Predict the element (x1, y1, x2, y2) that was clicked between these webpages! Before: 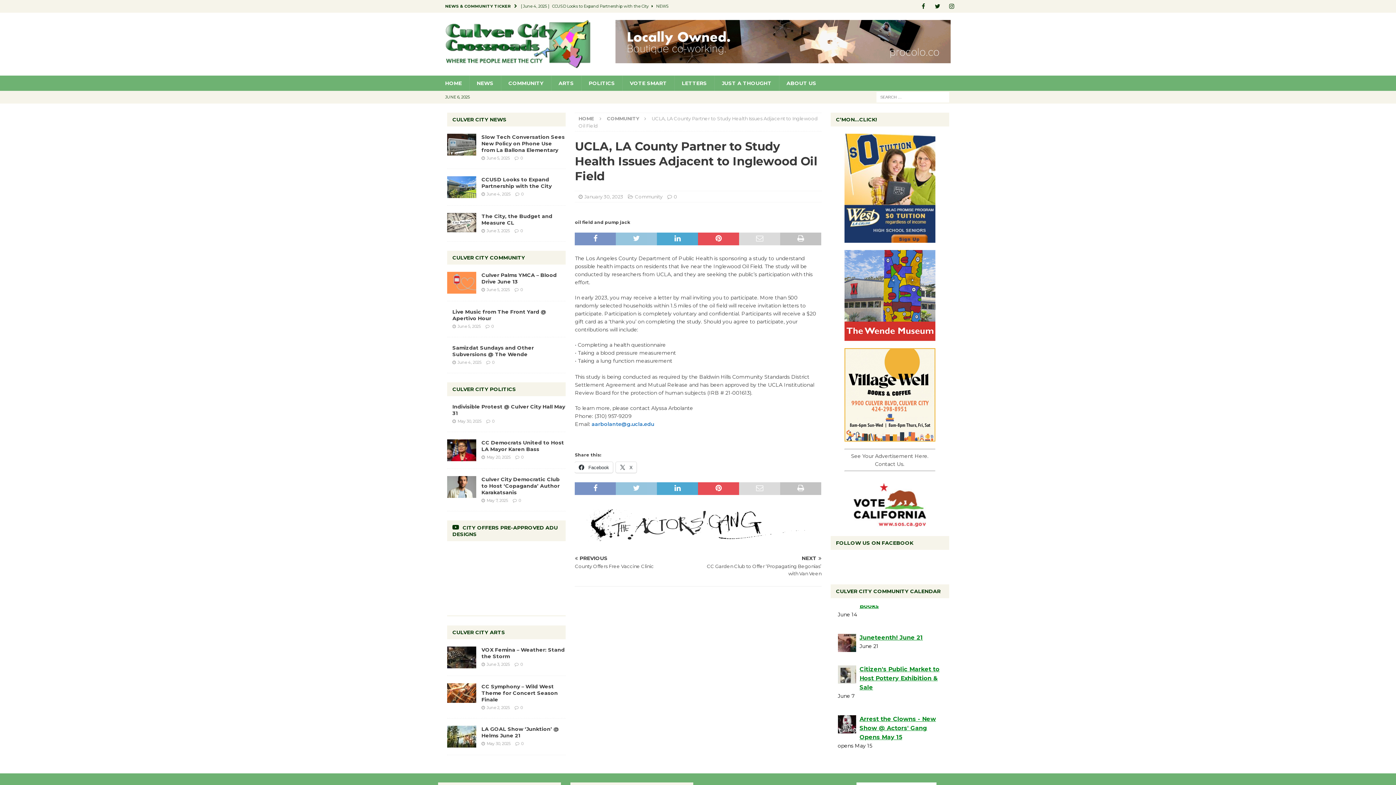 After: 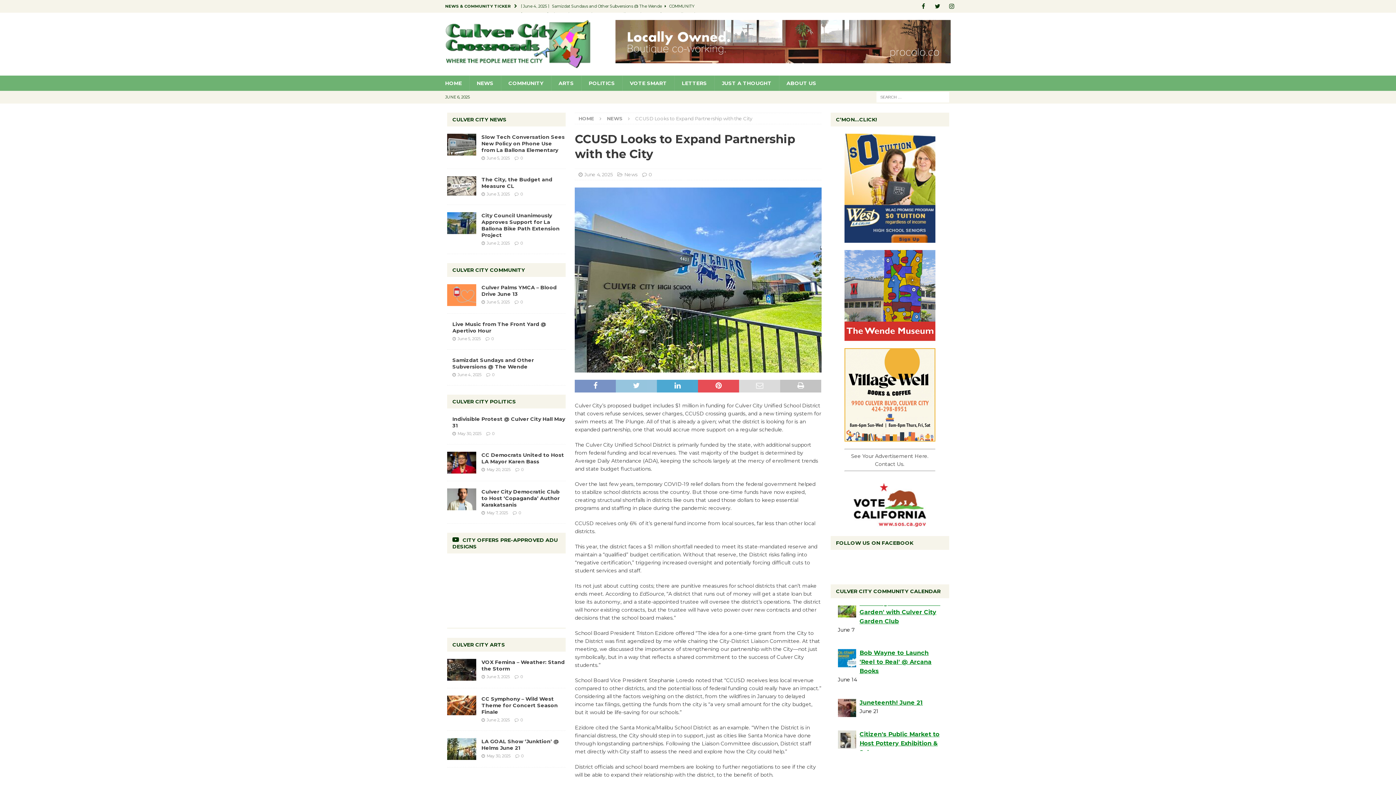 Action: bbox: (447, 176, 476, 198)